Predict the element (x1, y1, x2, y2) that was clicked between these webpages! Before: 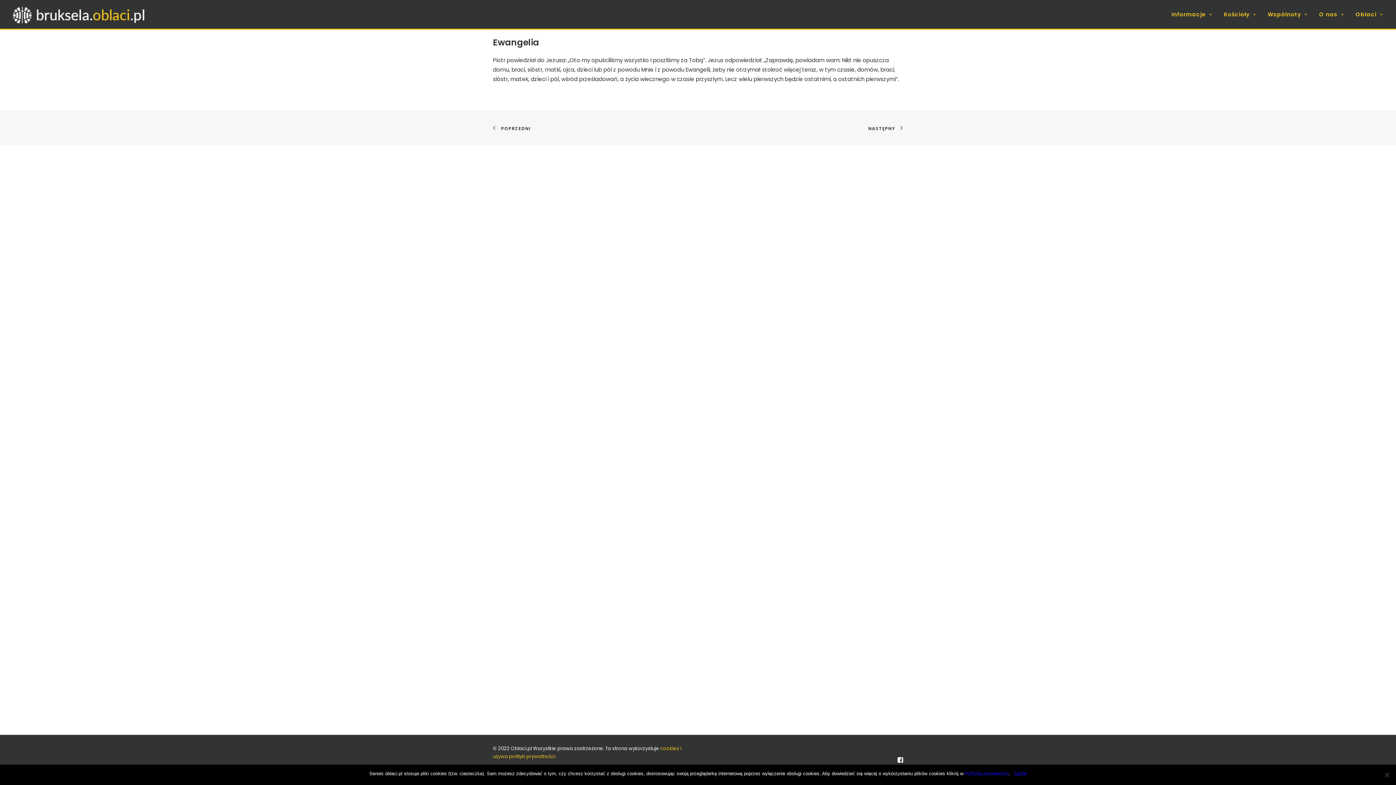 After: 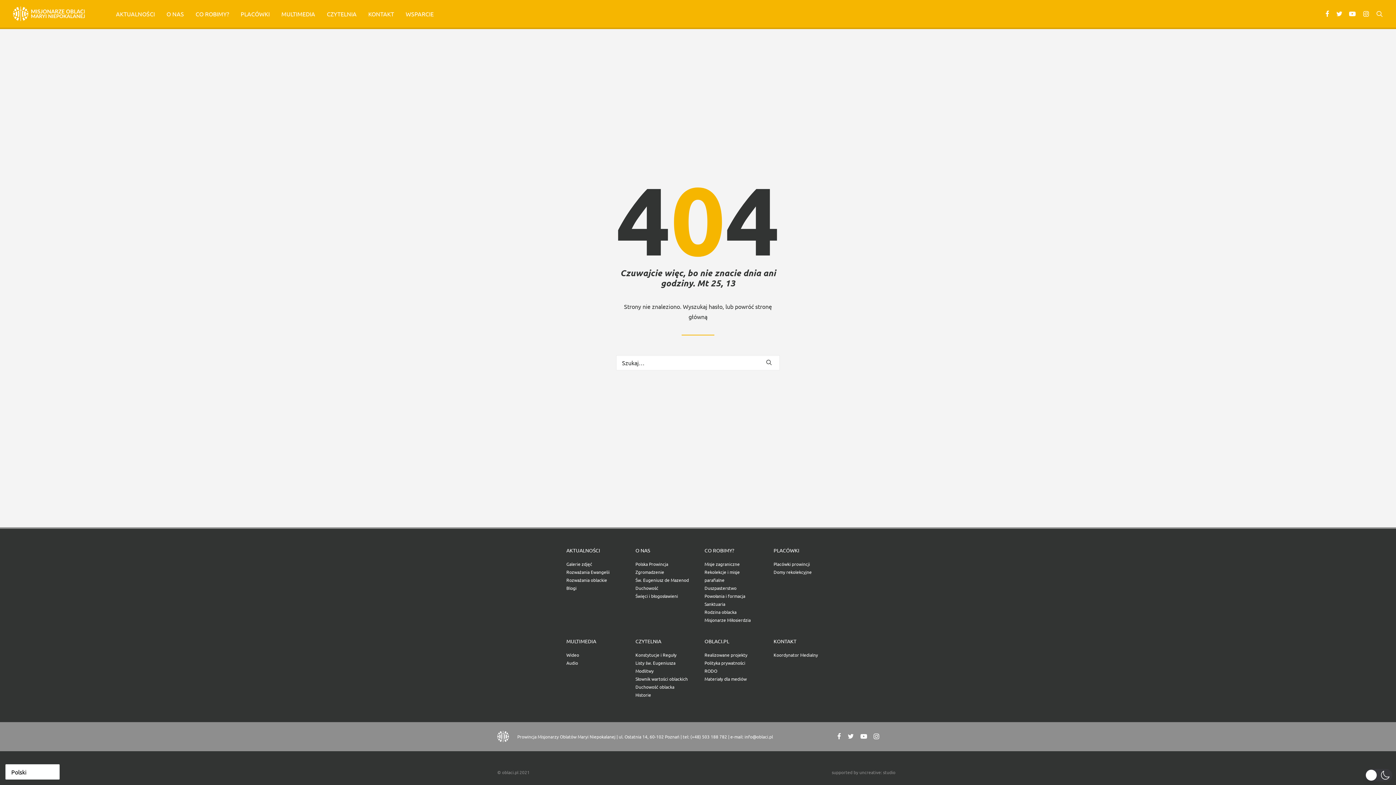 Action: label: Politykę prywatności bbox: (965, 771, 1008, 776)